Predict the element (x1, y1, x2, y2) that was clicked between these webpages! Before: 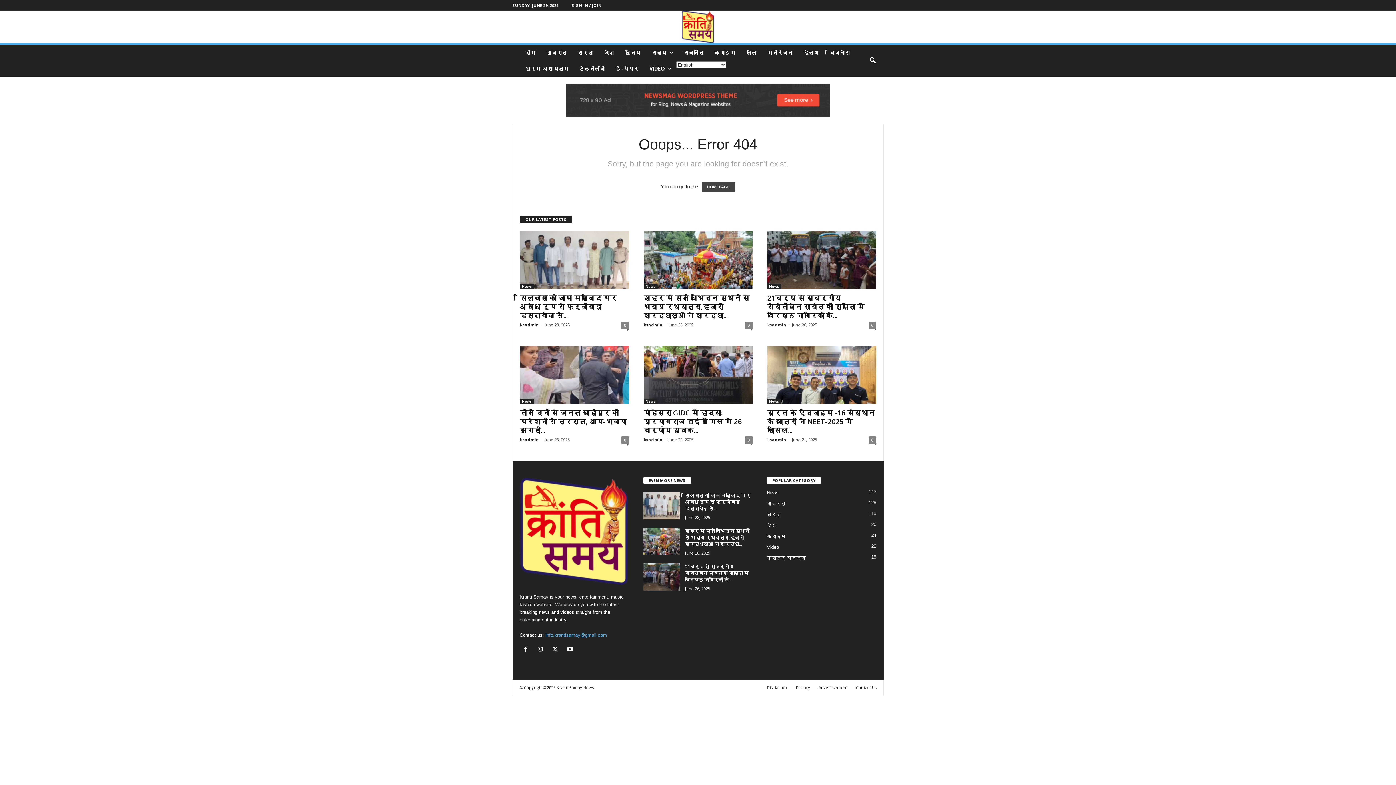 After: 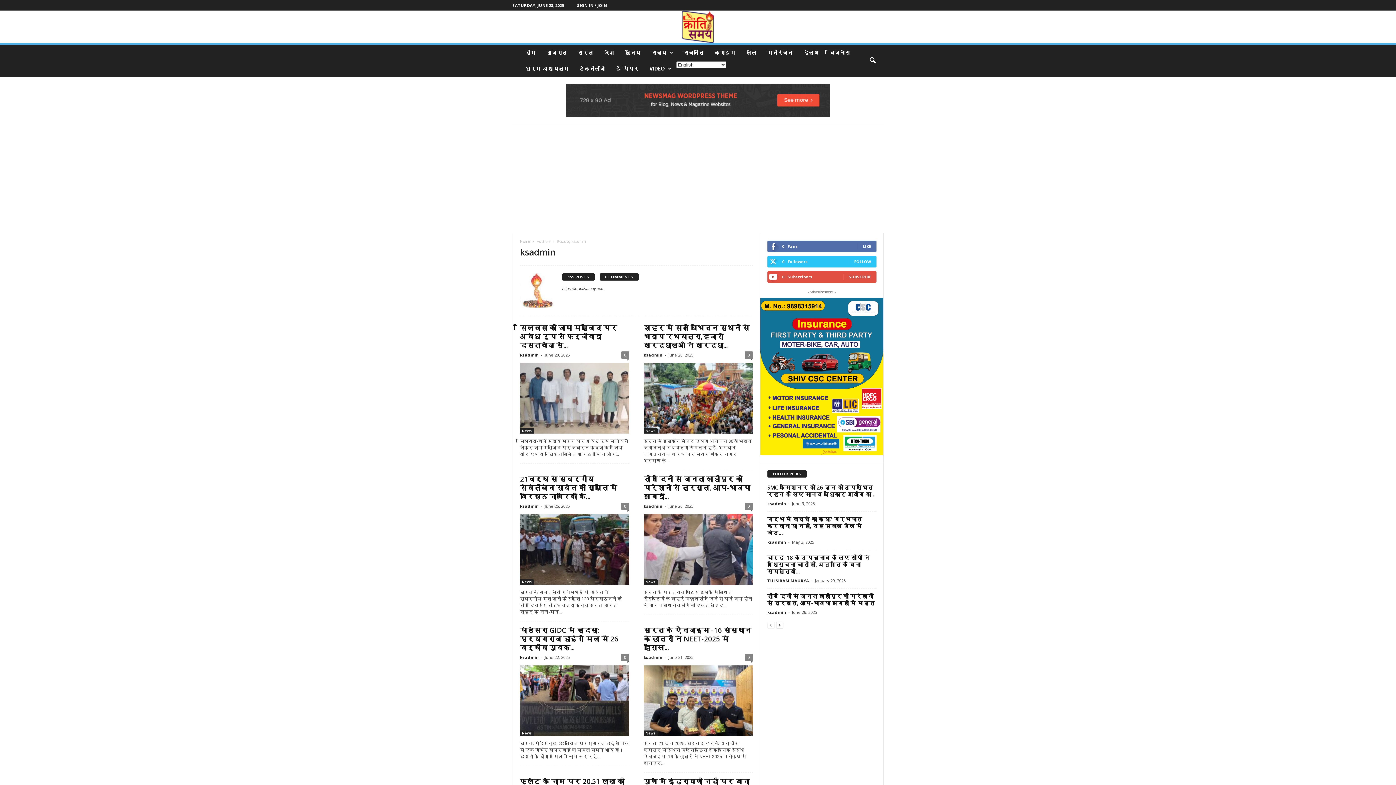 Action: bbox: (520, 322, 539, 327) label: ksadmin